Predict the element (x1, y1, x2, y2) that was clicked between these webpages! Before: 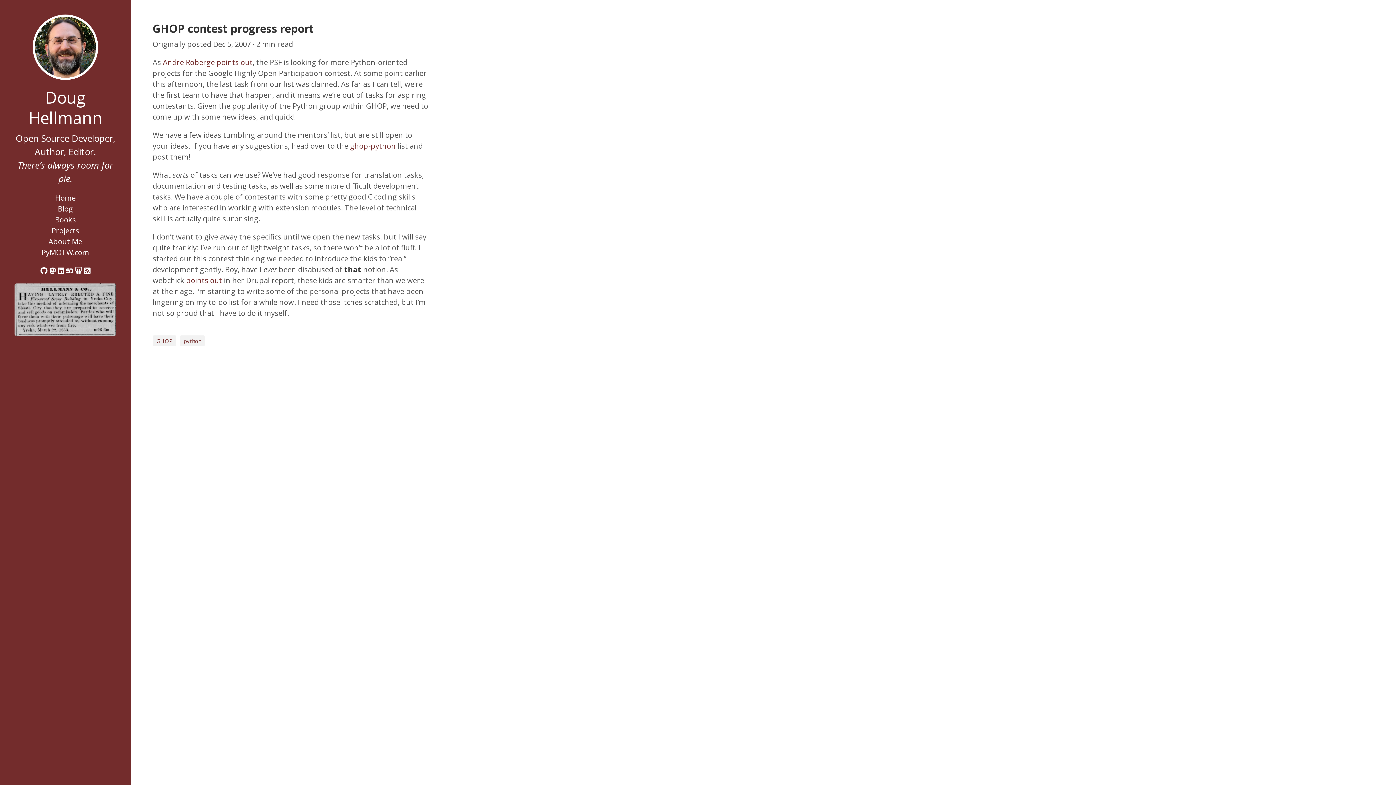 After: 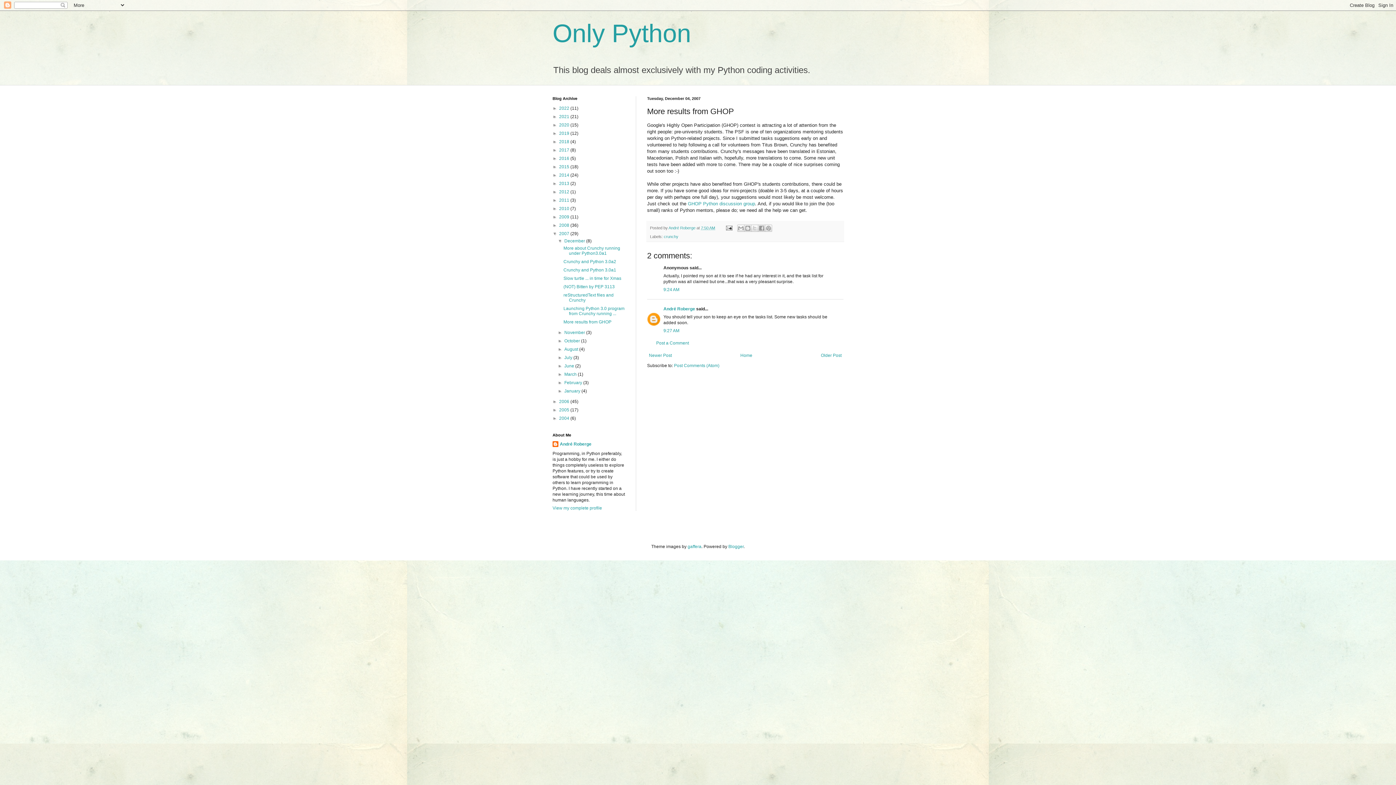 Action: bbox: (162, 57, 252, 67) label: Andre Roberge points out